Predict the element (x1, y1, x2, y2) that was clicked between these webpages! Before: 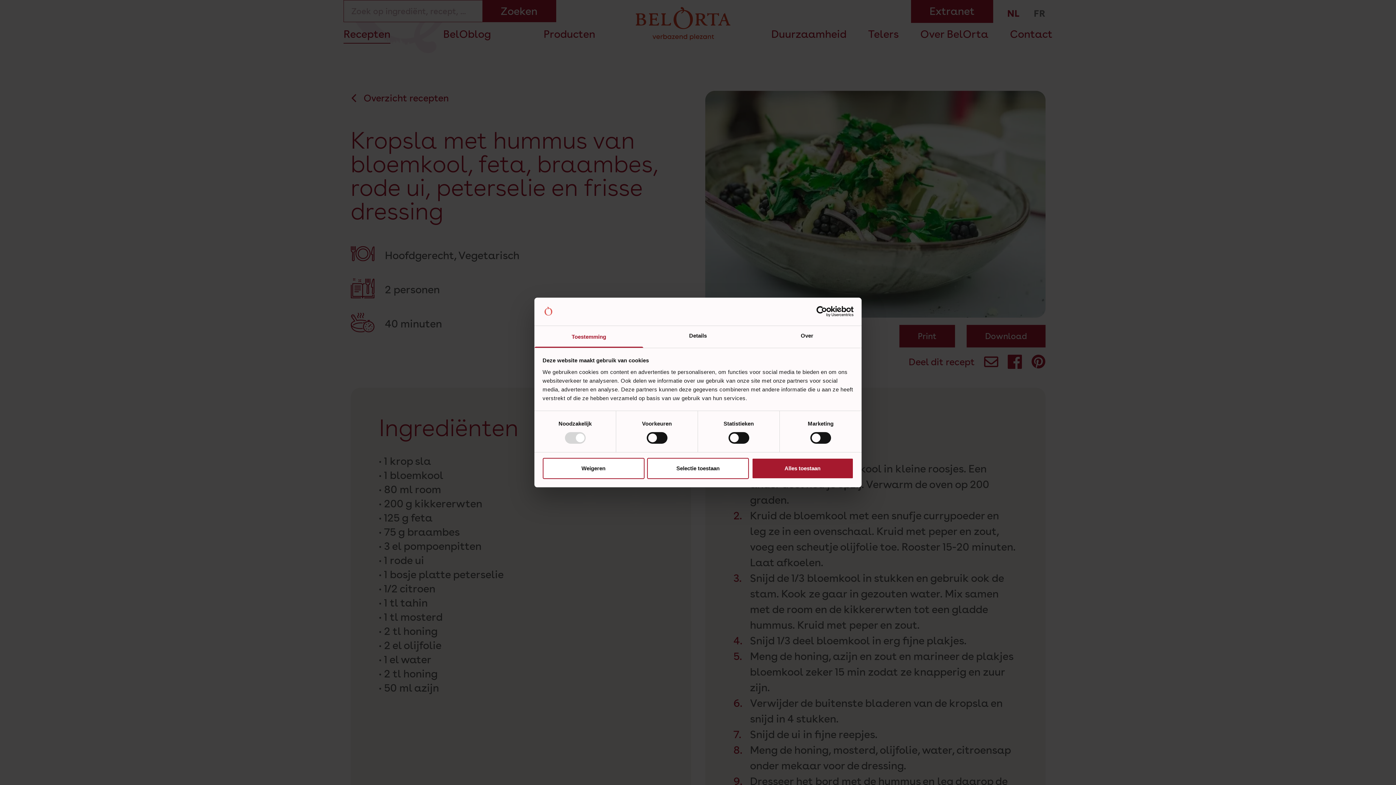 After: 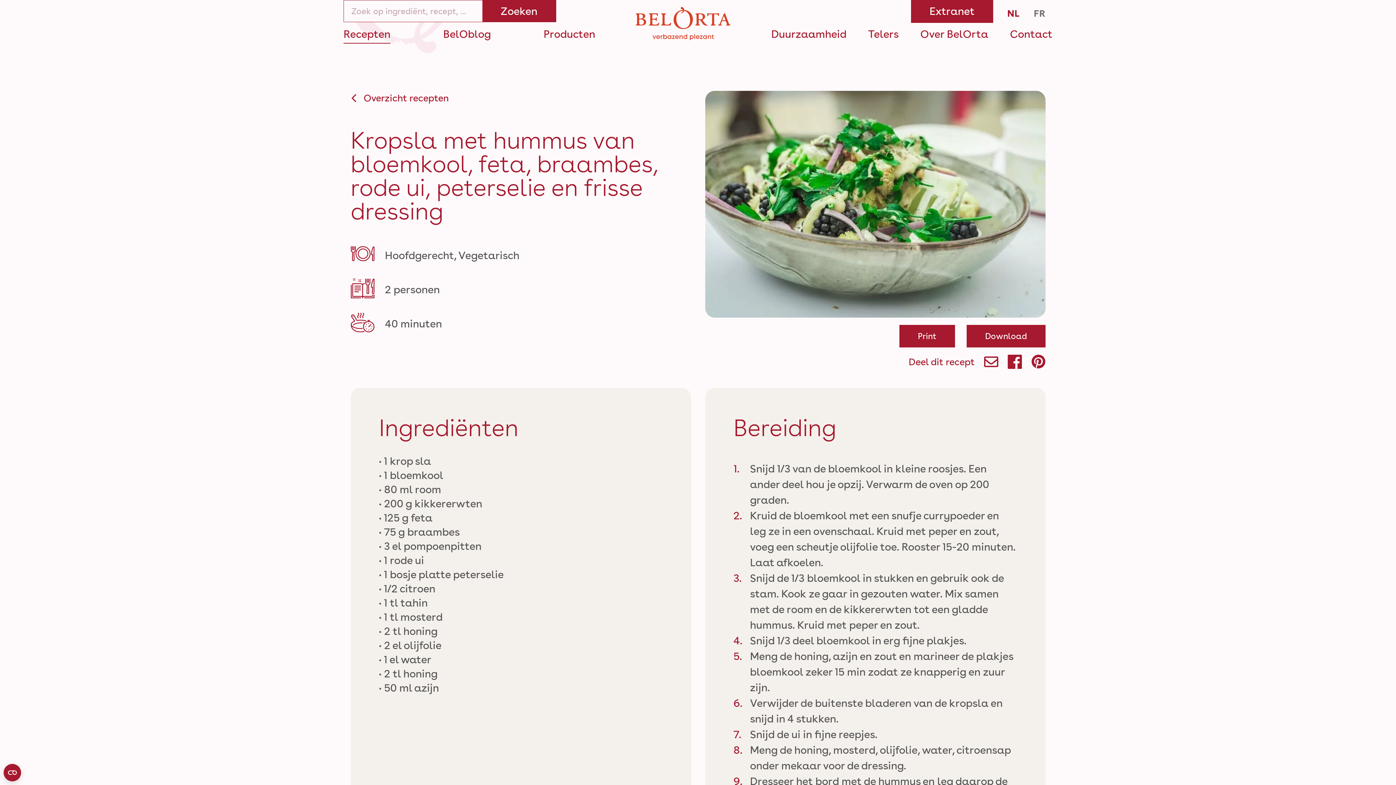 Action: bbox: (647, 458, 749, 479) label: Selectie toestaan